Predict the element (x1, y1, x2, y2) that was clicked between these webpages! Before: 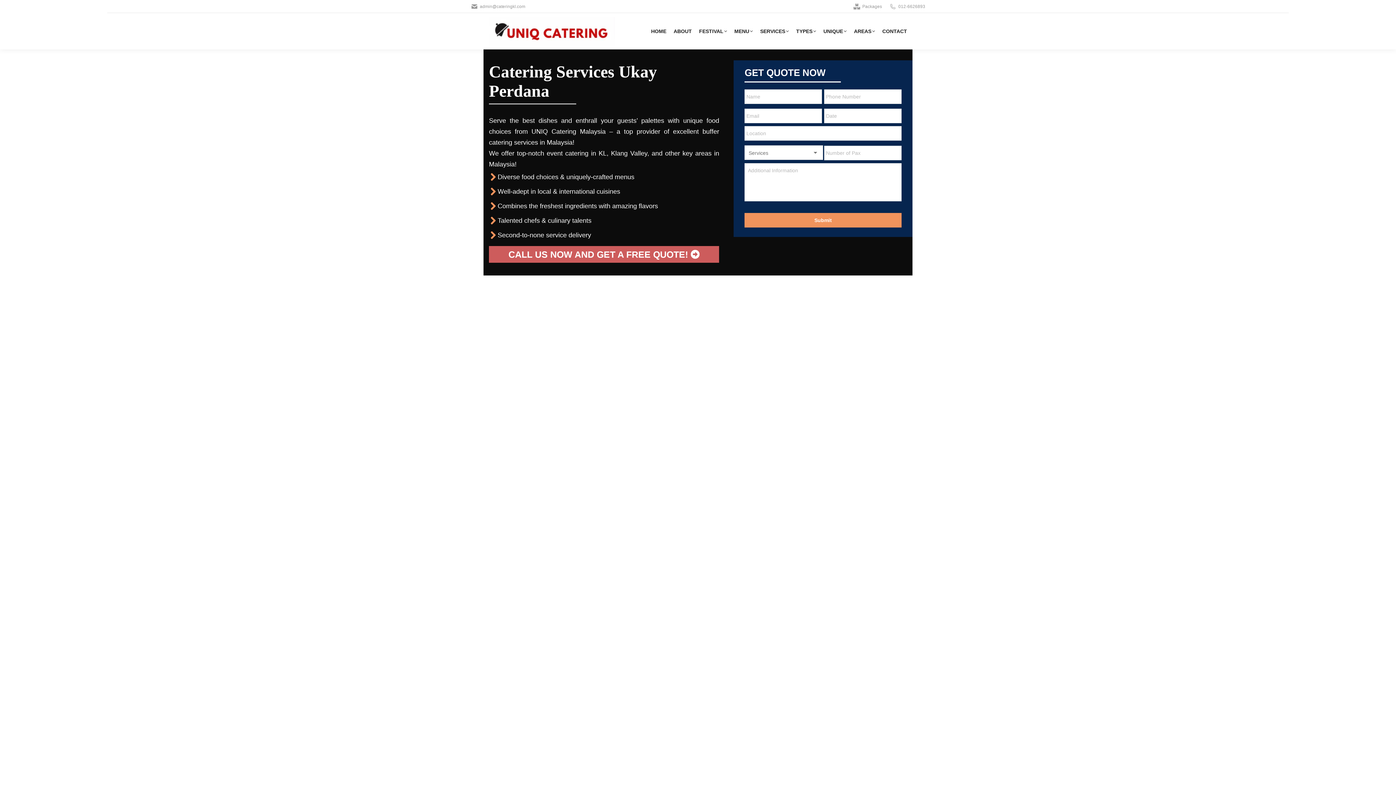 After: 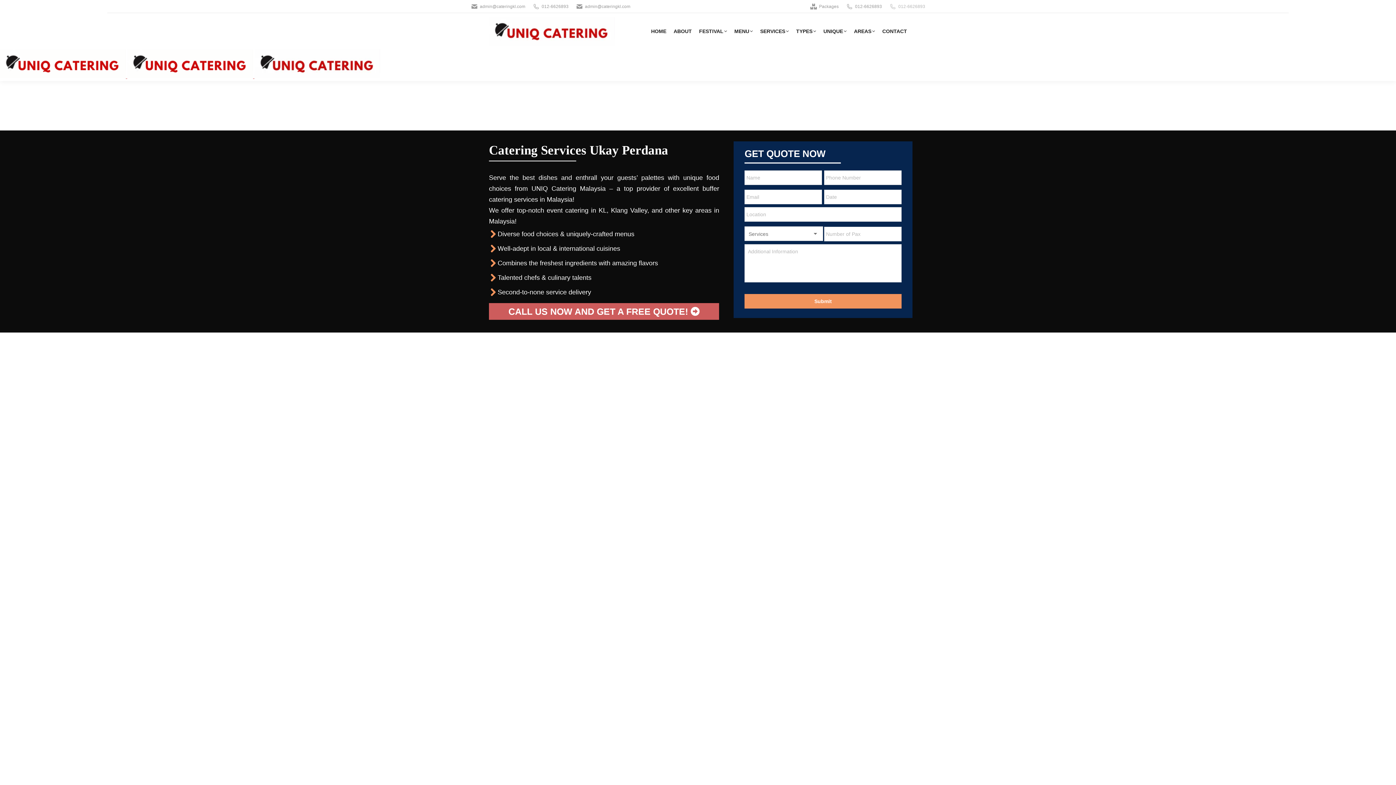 Action: bbox: (889, 3, 925, 9) label: 012-6626893